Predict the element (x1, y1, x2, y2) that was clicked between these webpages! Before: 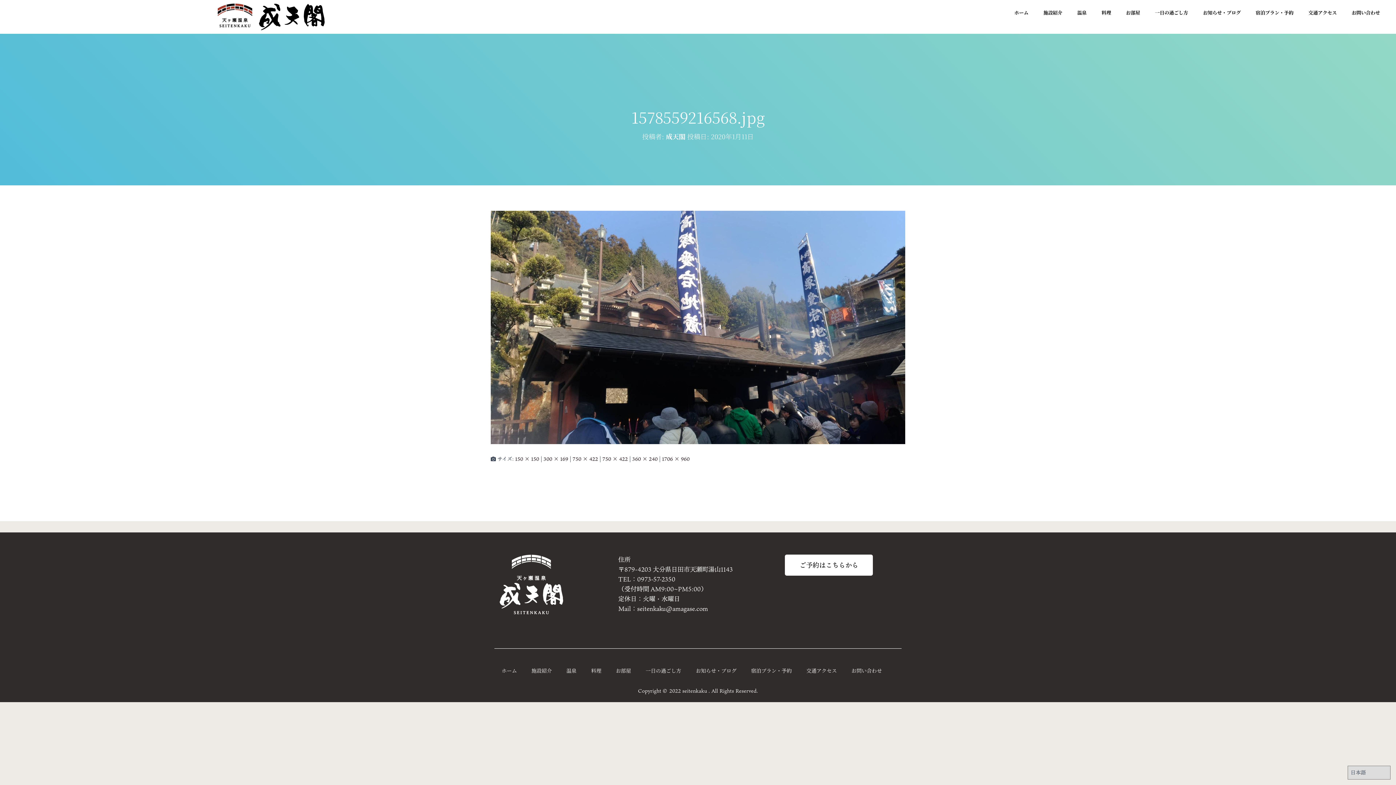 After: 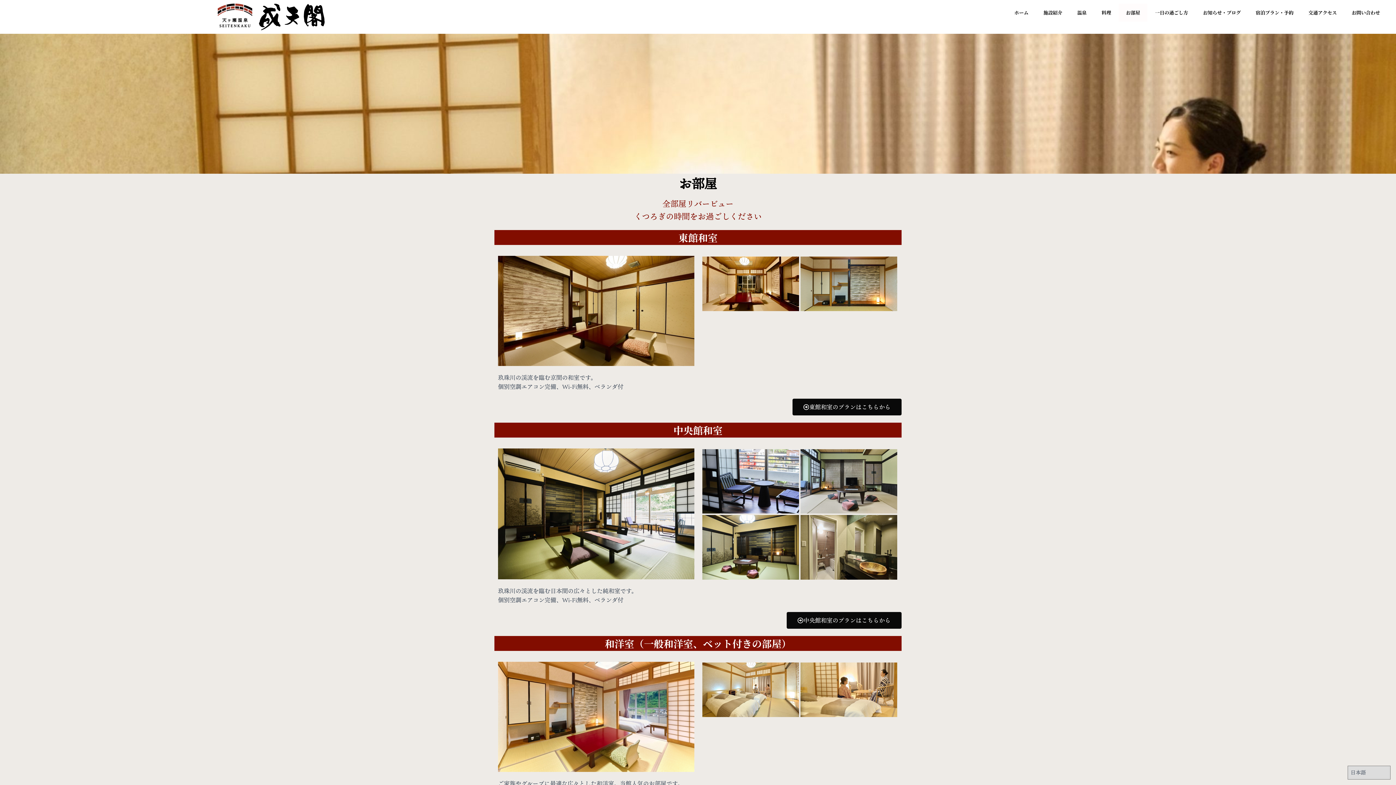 Action: label: お部屋 bbox: (1118, 3, 1148, 21)